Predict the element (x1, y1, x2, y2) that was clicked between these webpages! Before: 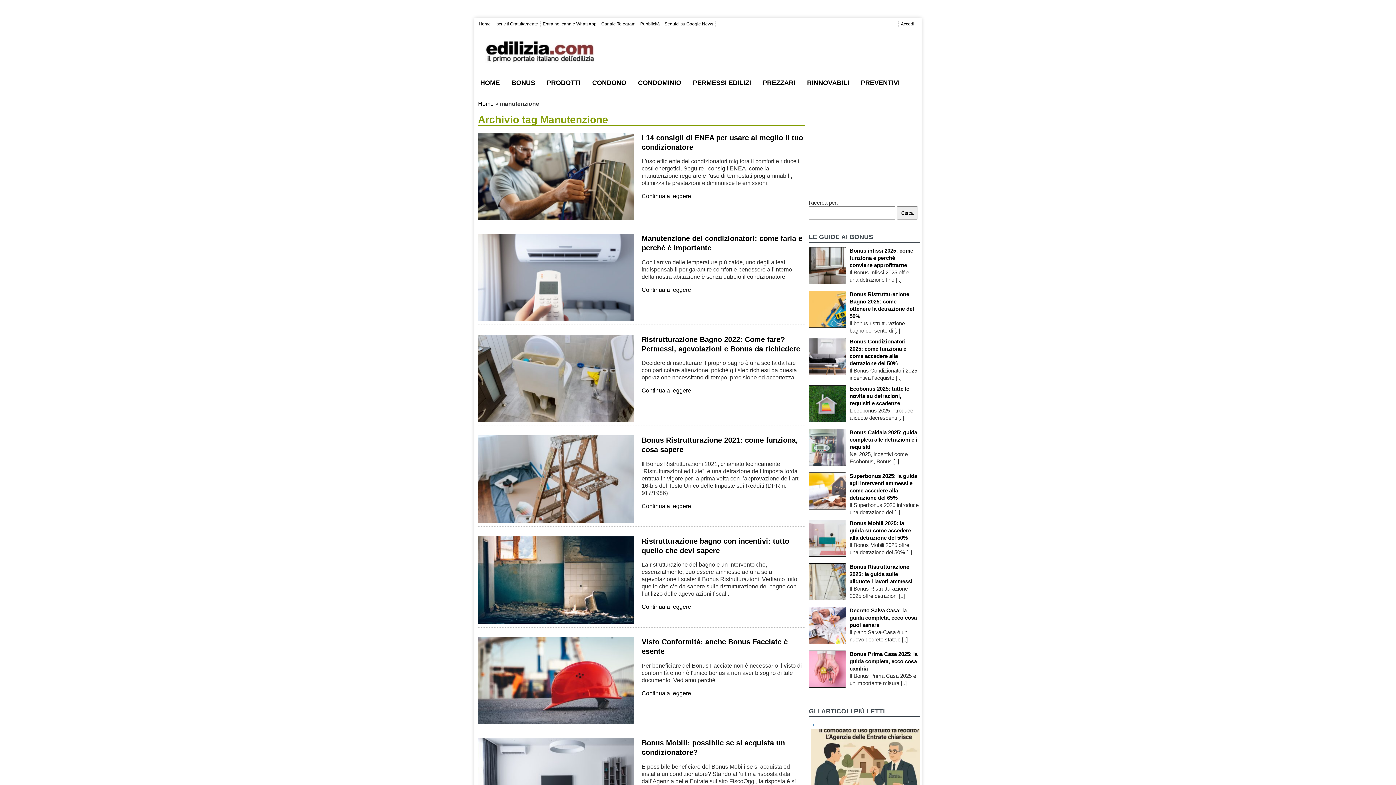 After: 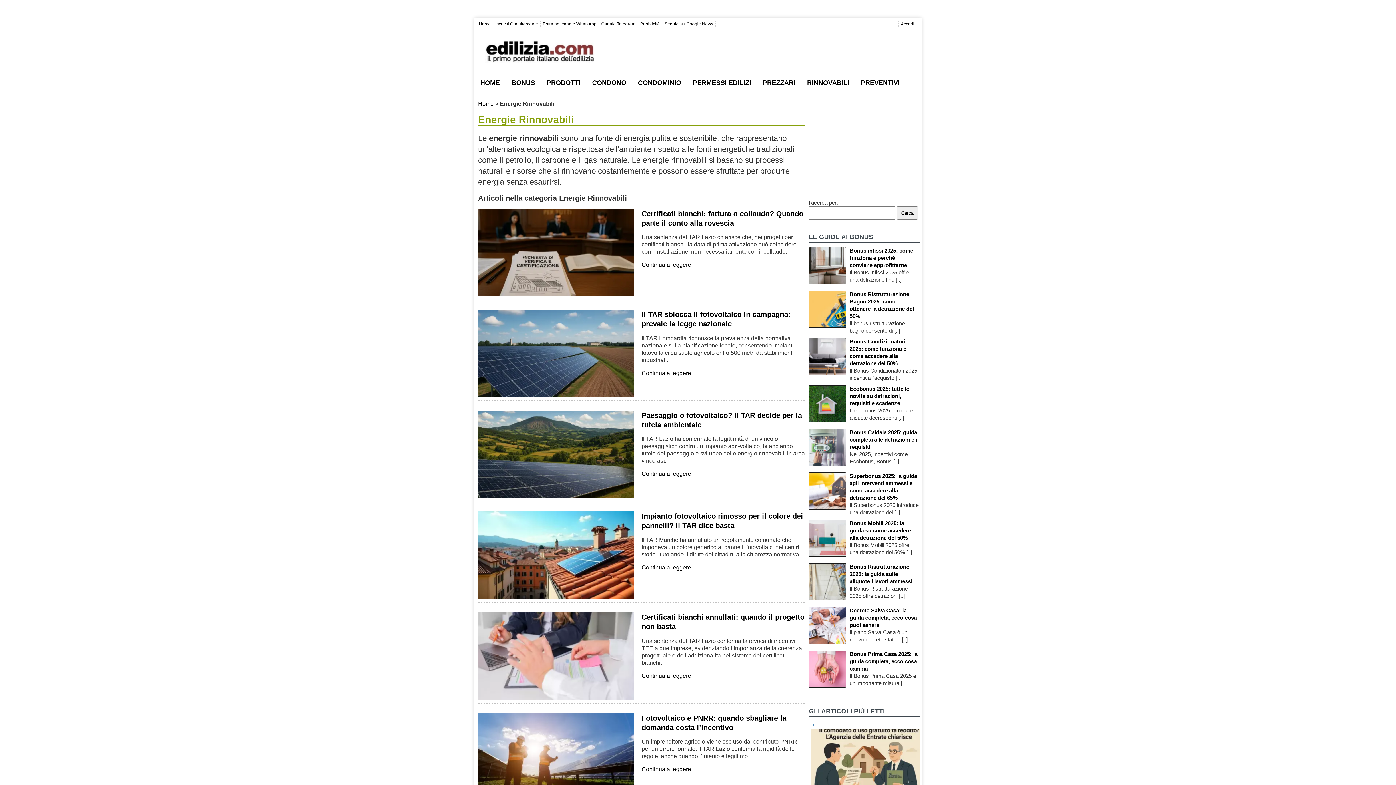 Action: bbox: (803, 75, 853, 90) label: RINNOVABILI